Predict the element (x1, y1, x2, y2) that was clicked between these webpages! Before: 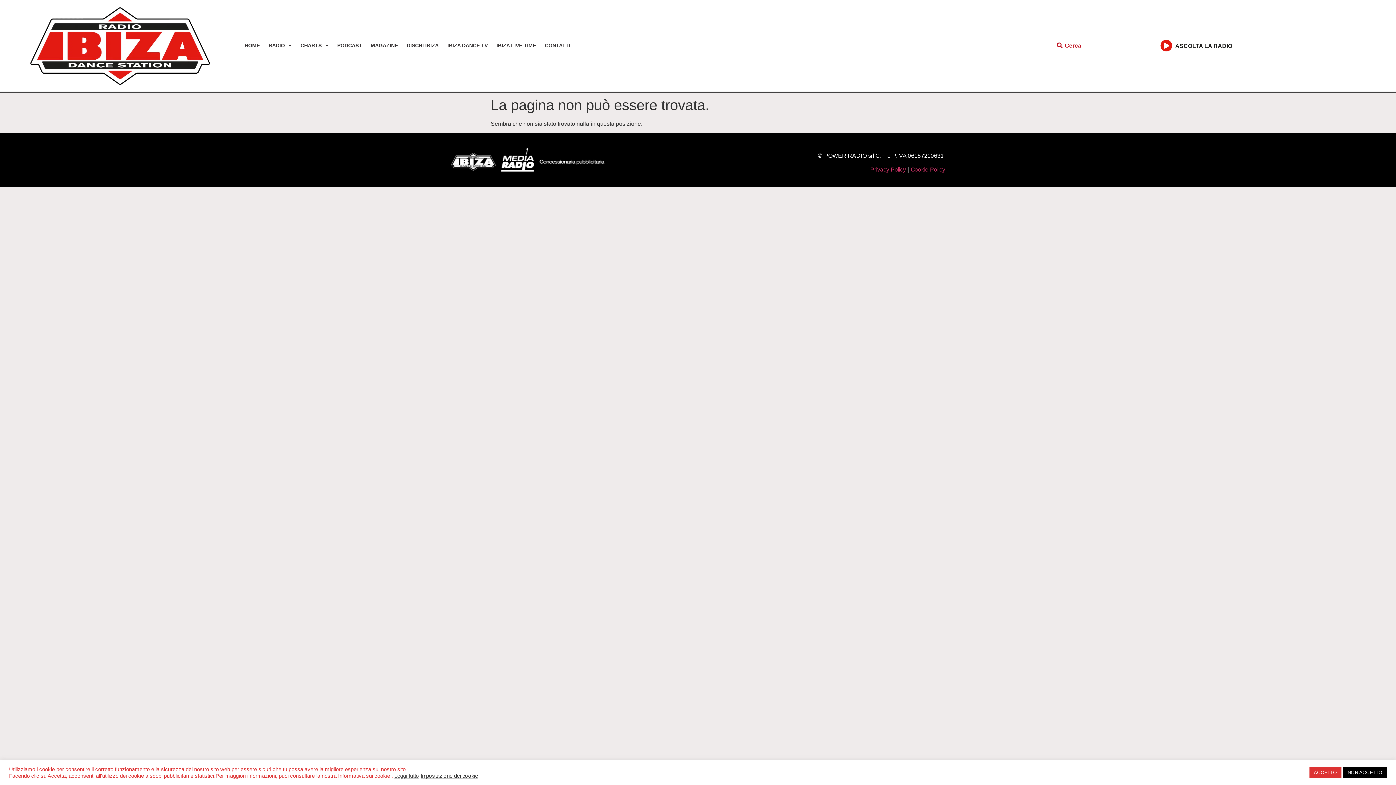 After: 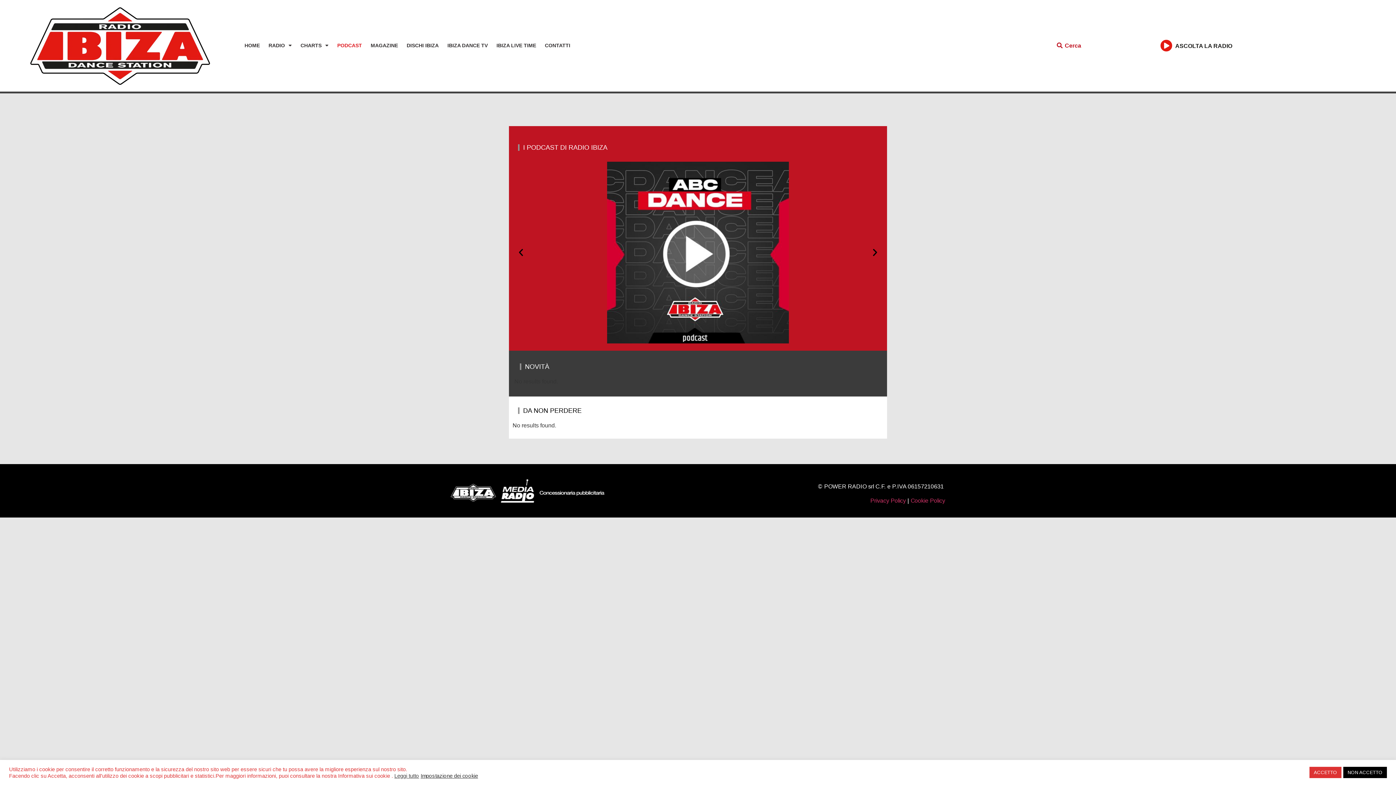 Action: label: PODCAST bbox: (332, 37, 366, 53)